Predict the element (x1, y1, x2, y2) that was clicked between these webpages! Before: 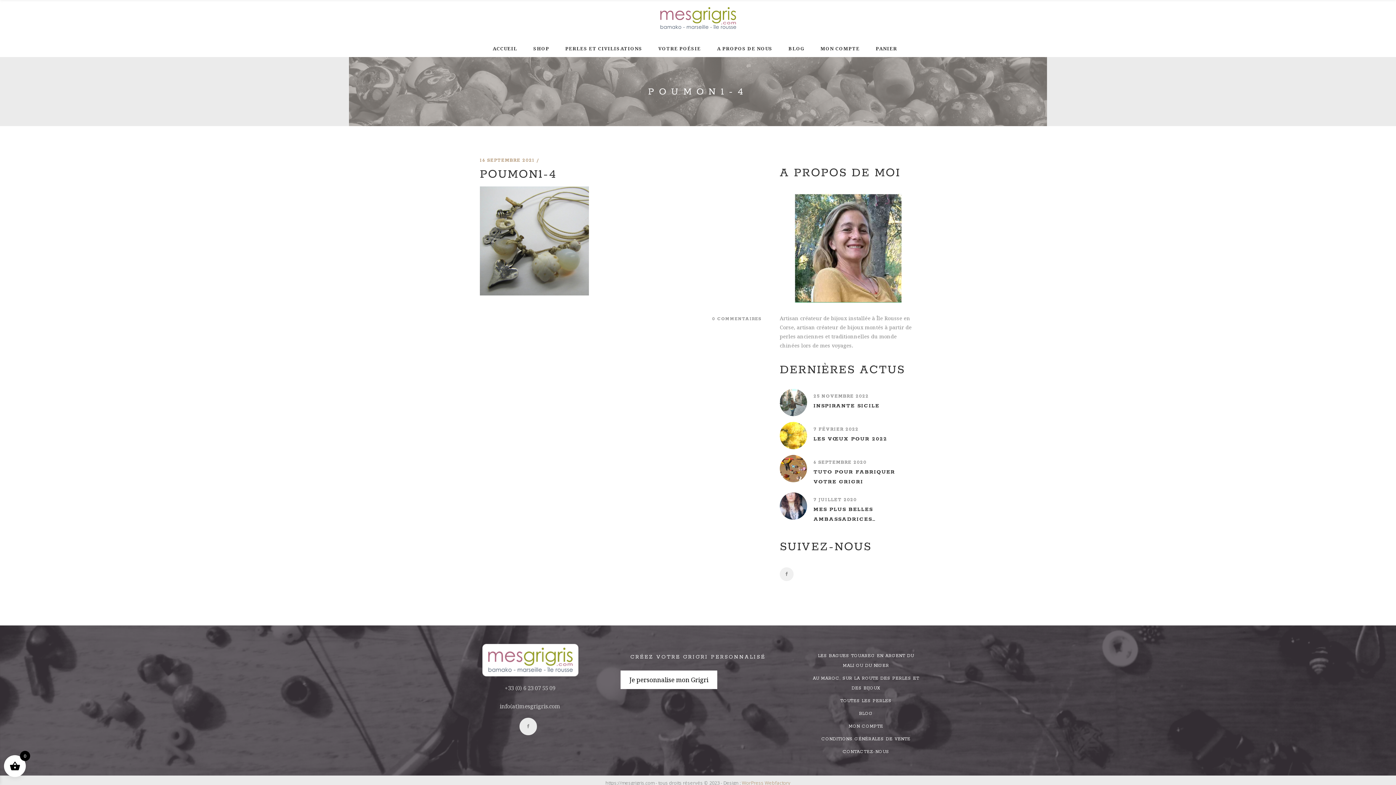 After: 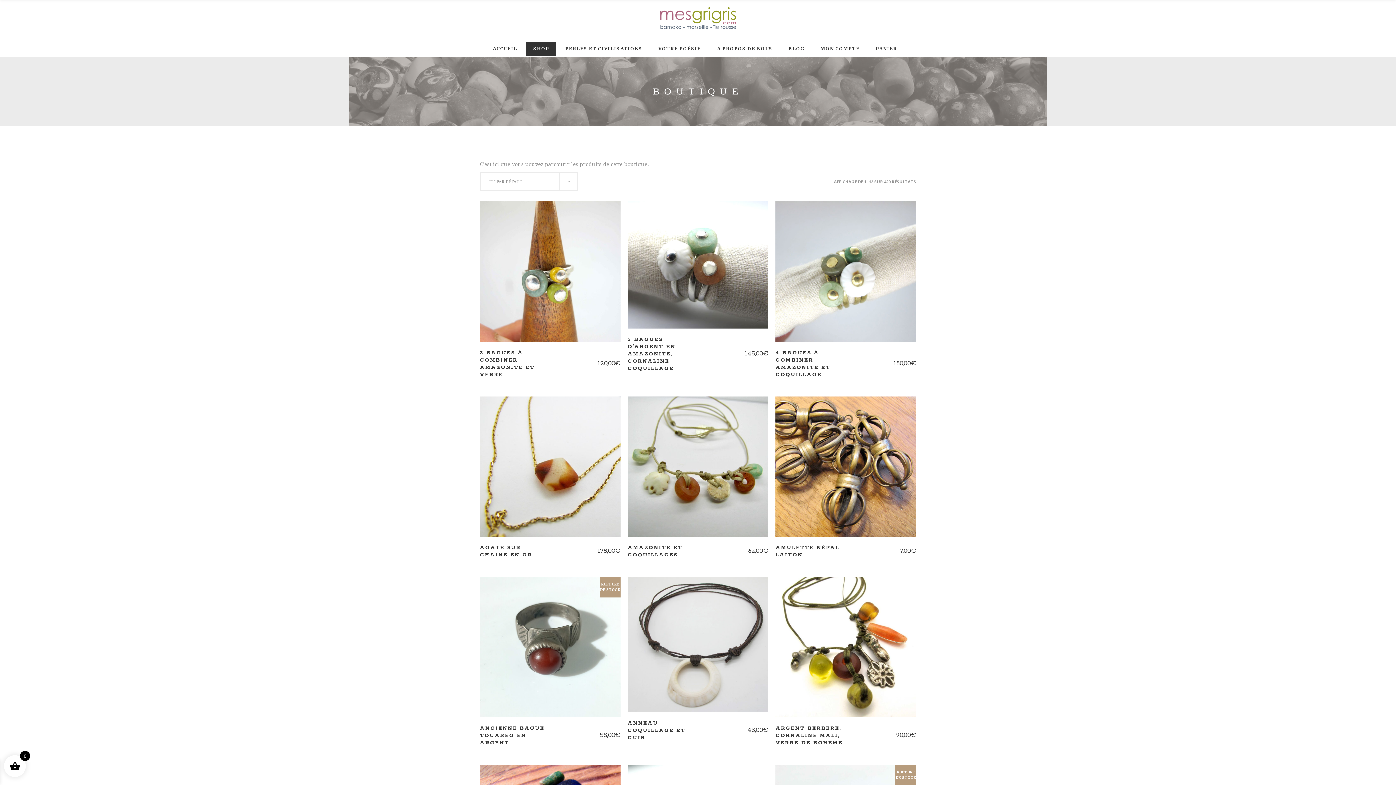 Action: label: SHOP bbox: (526, 48, 556, 62)